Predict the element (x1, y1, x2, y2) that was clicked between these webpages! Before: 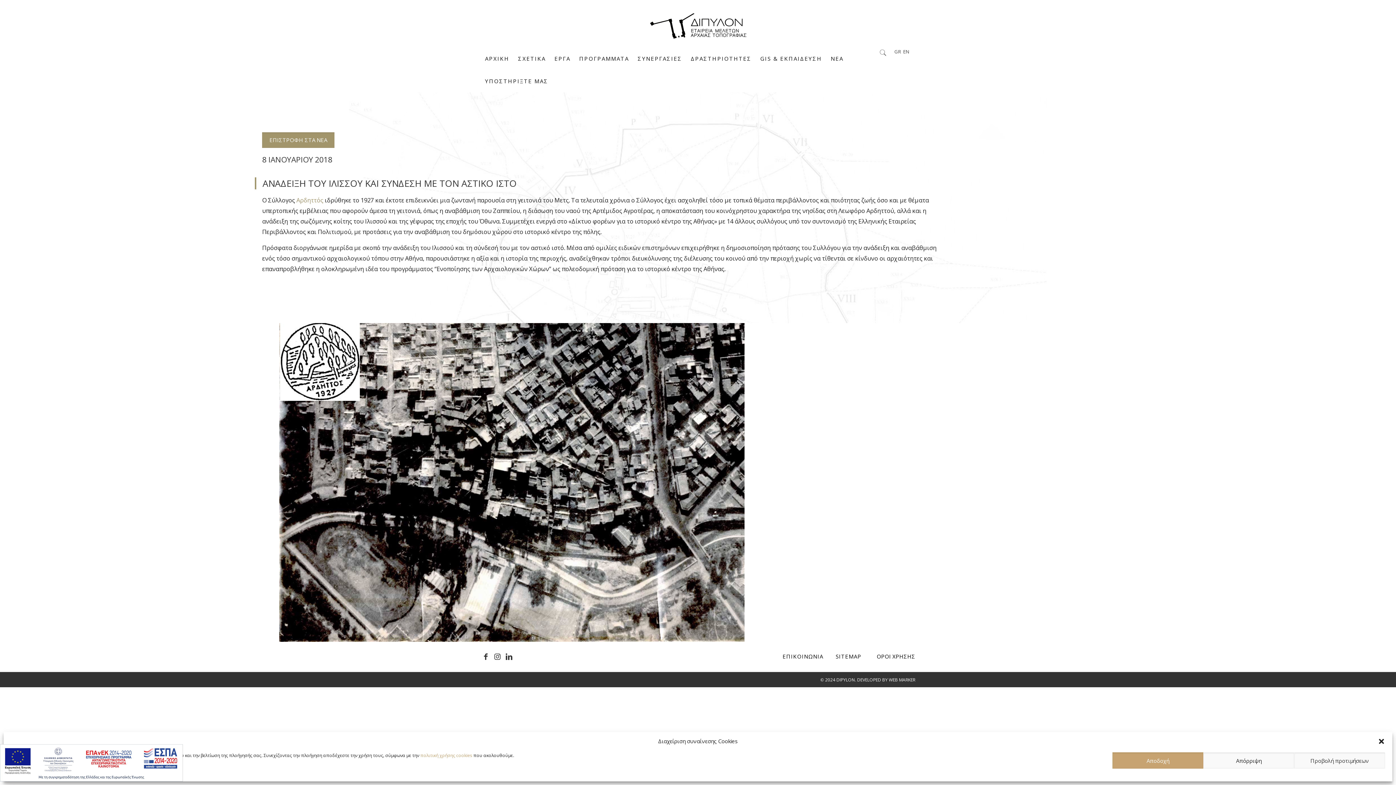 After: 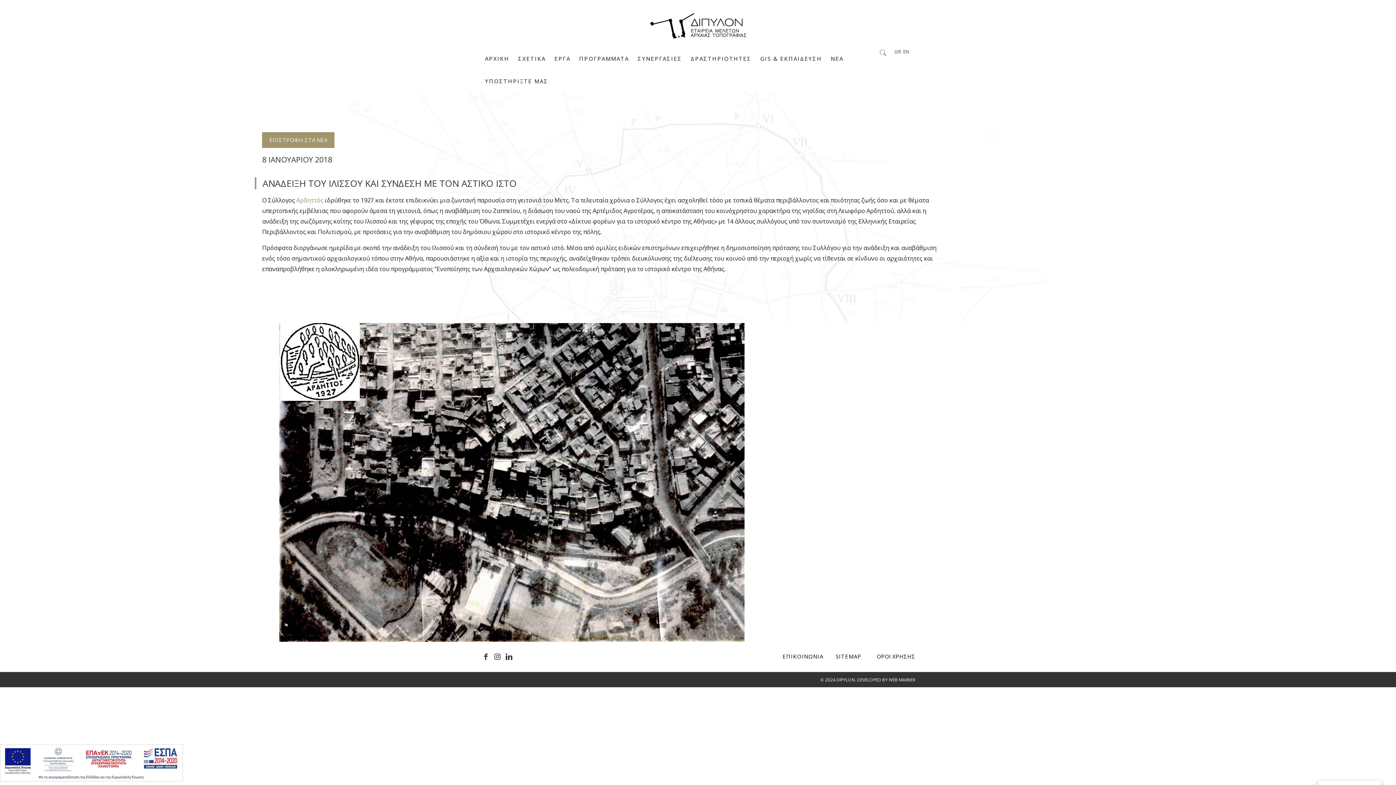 Action: label: close-dialog bbox: (1378, 738, 1385, 745)